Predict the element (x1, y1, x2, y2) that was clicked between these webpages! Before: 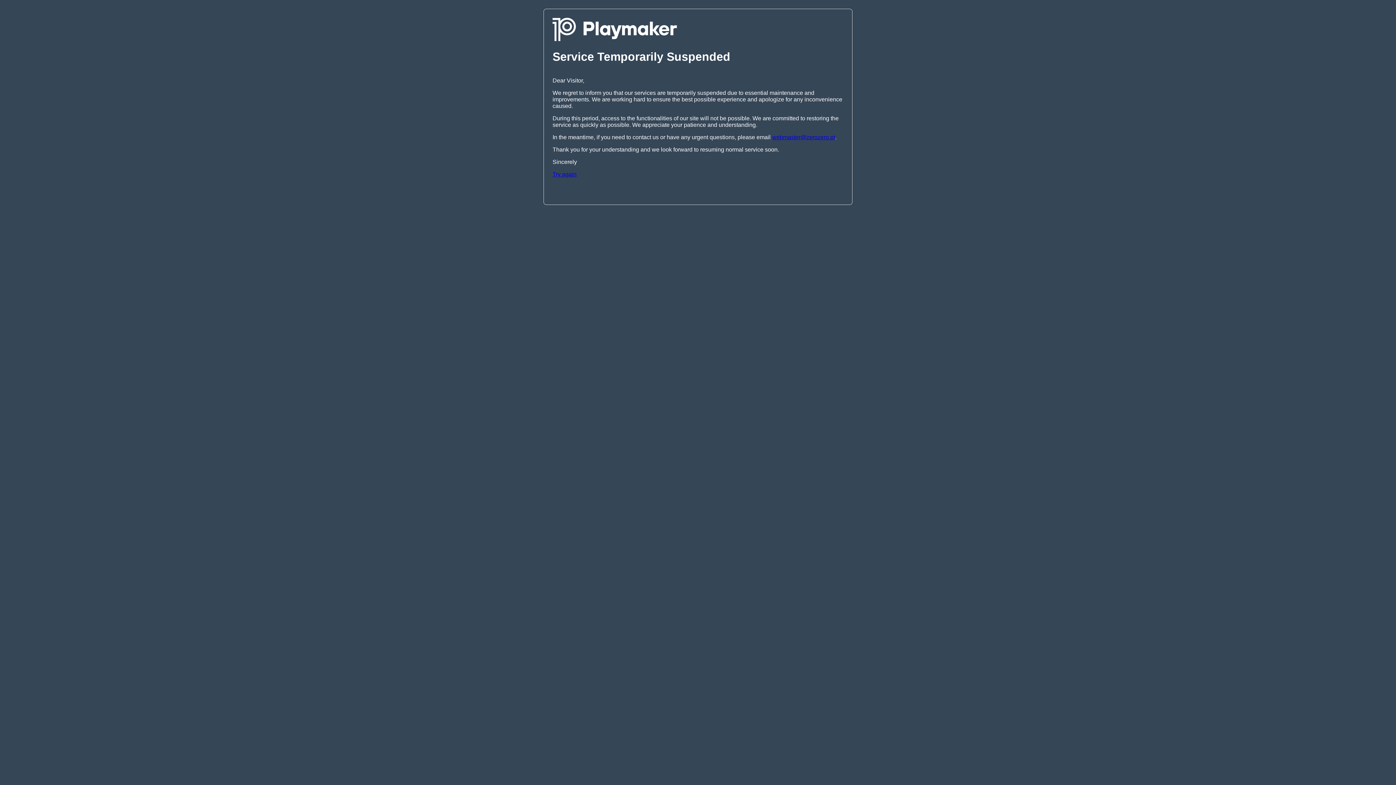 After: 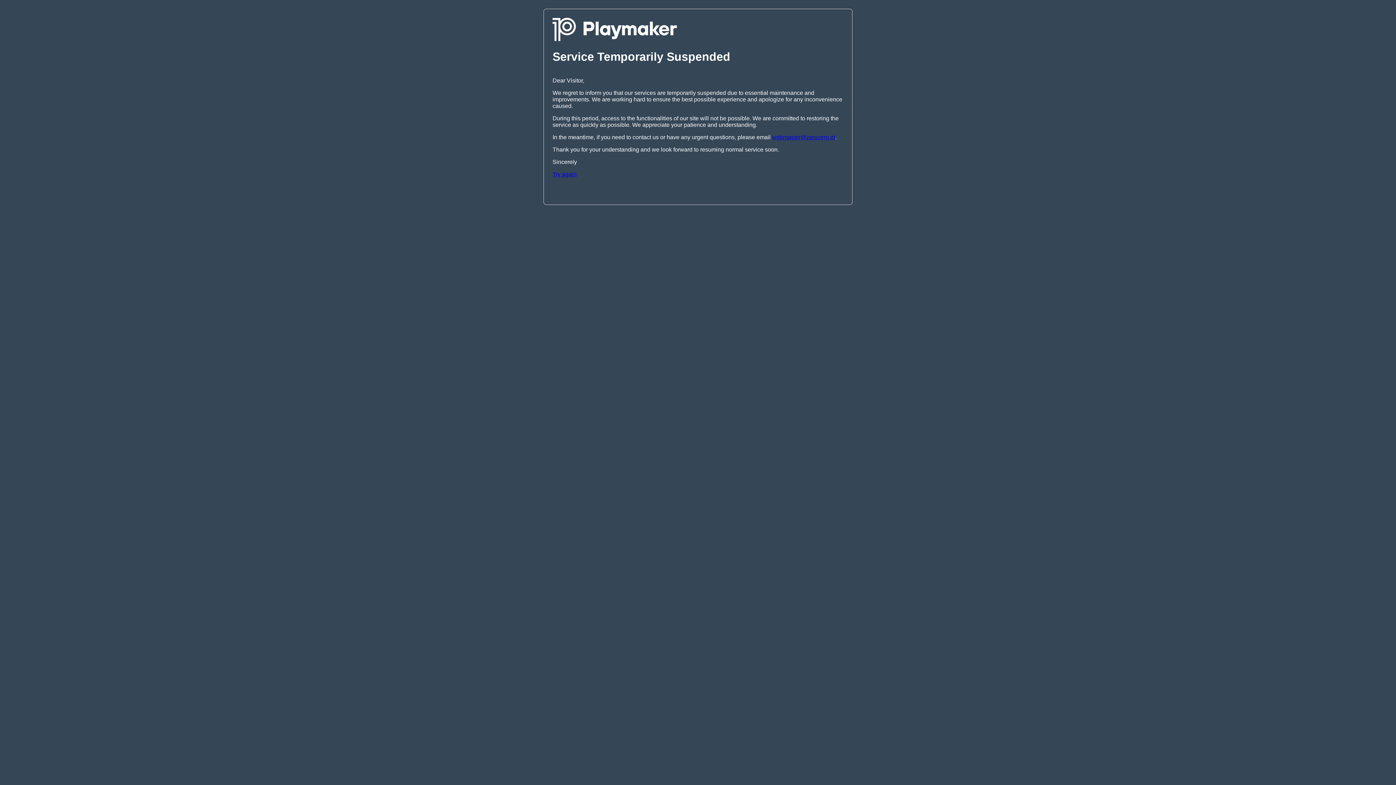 Action: bbox: (552, 171, 576, 177) label: Try again